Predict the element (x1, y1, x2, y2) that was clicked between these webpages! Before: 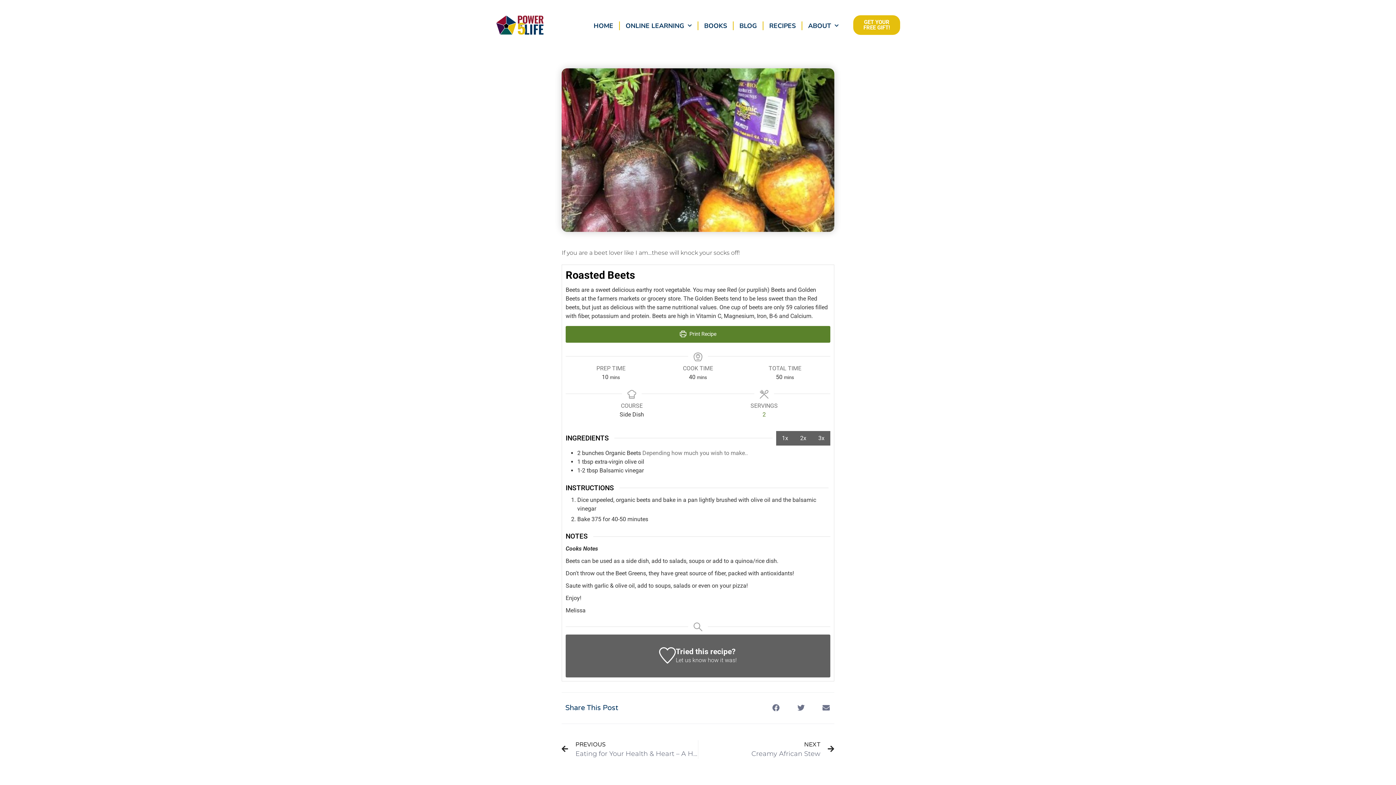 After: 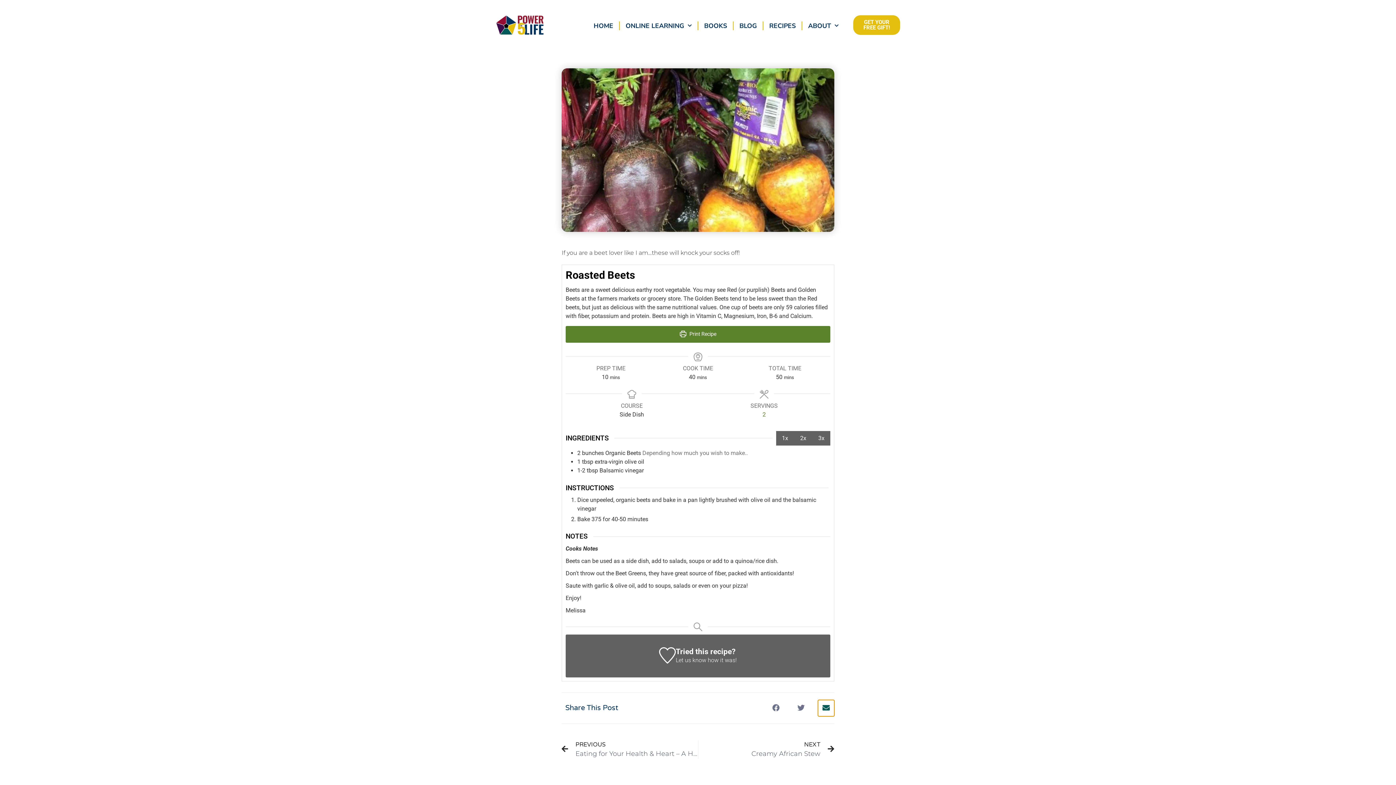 Action: bbox: (818, 700, 834, 716) label: Share on email